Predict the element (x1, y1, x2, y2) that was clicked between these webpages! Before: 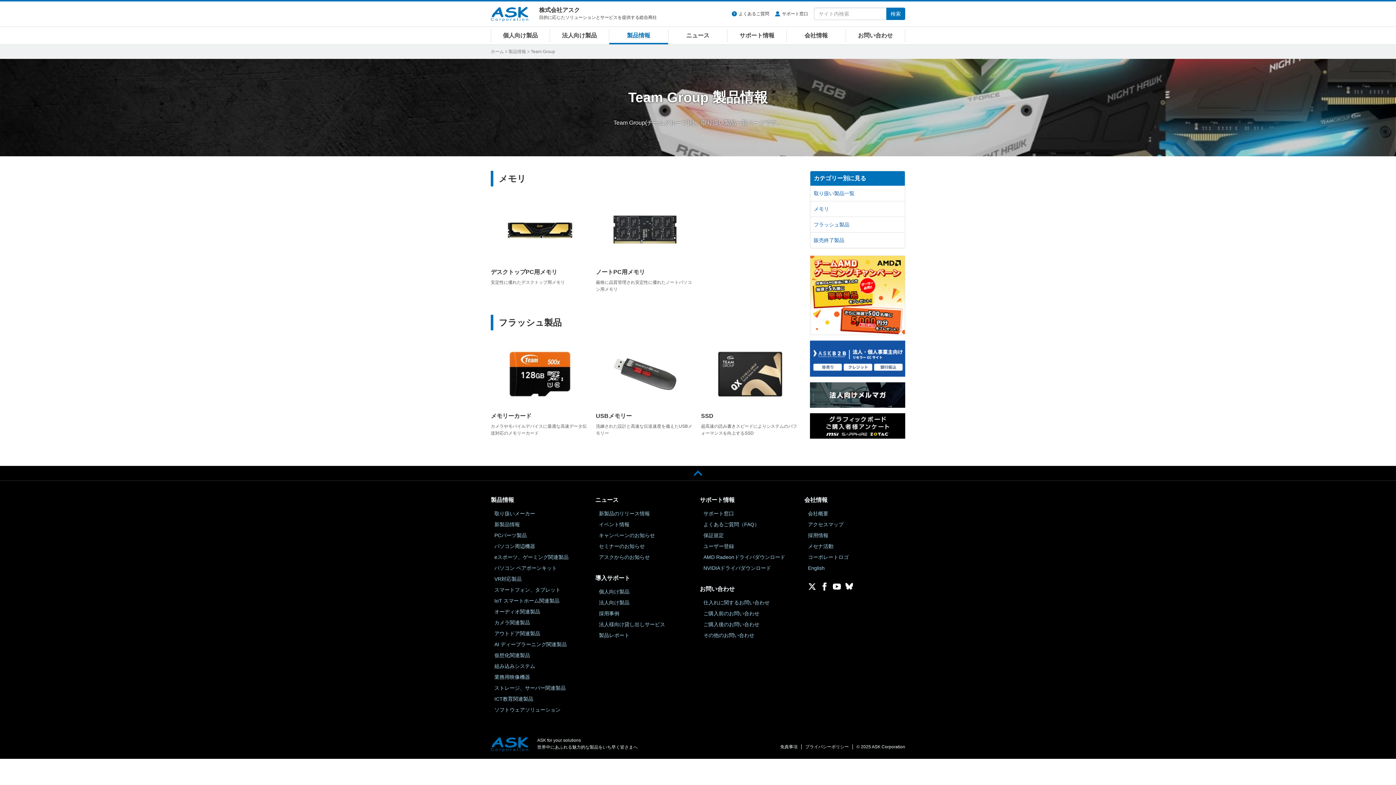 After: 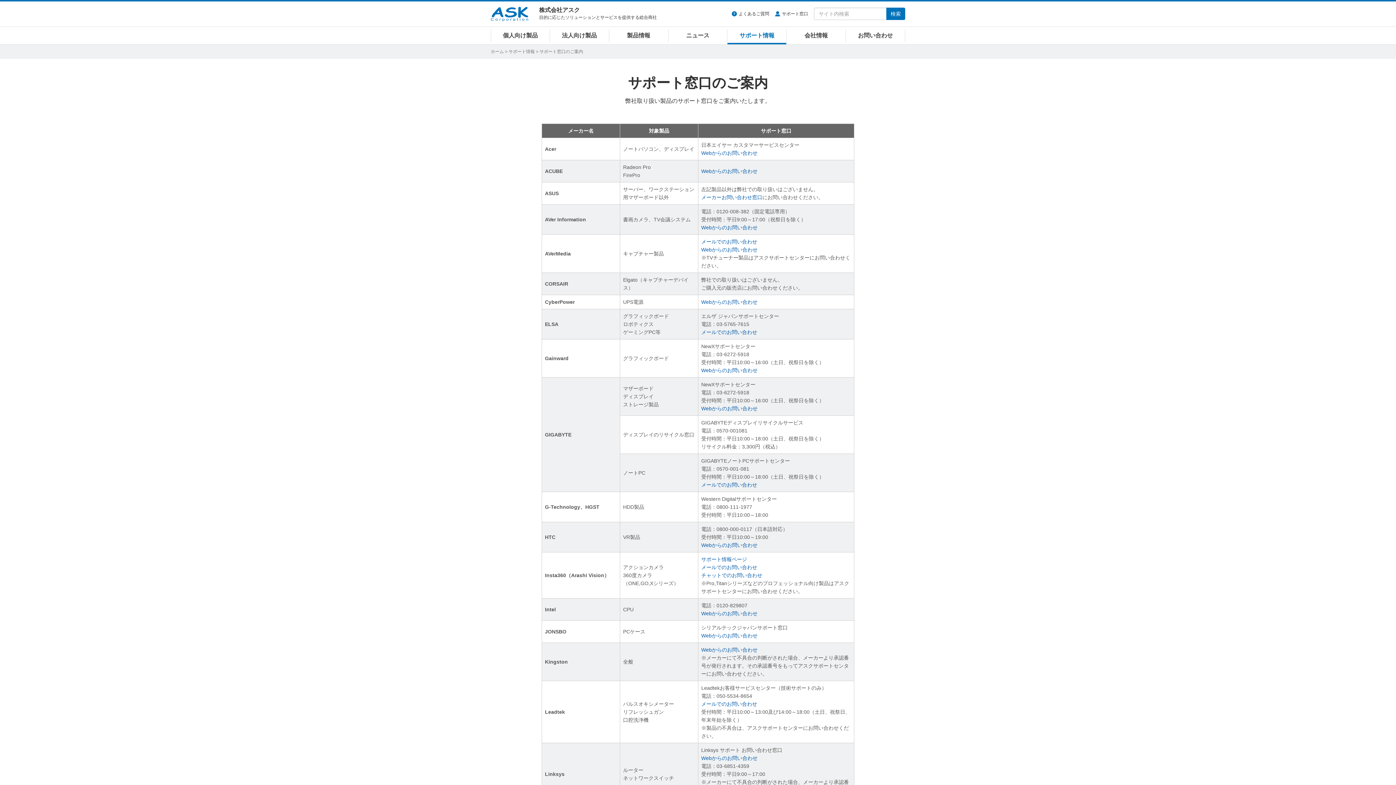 Action: label: サポート窓口 bbox: (775, 11, 808, 16)